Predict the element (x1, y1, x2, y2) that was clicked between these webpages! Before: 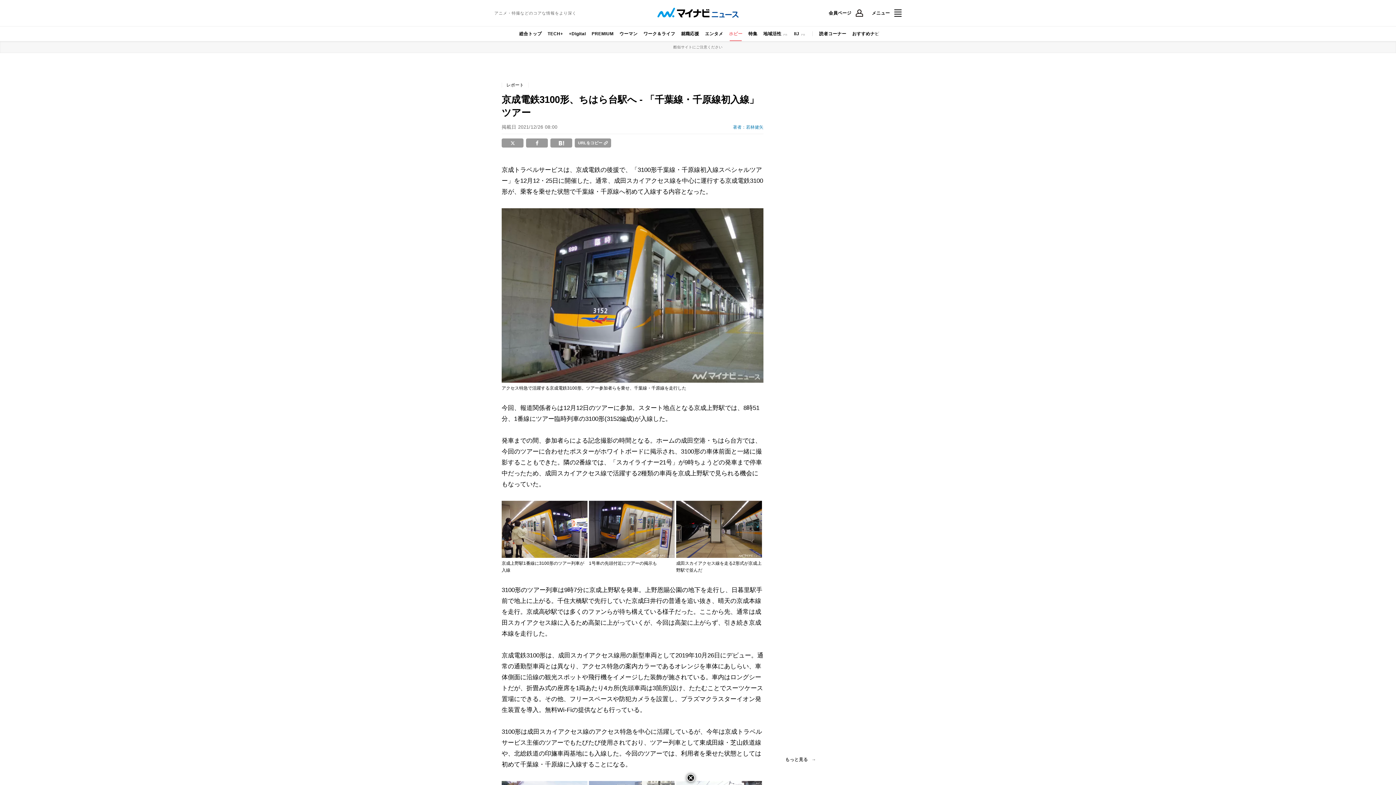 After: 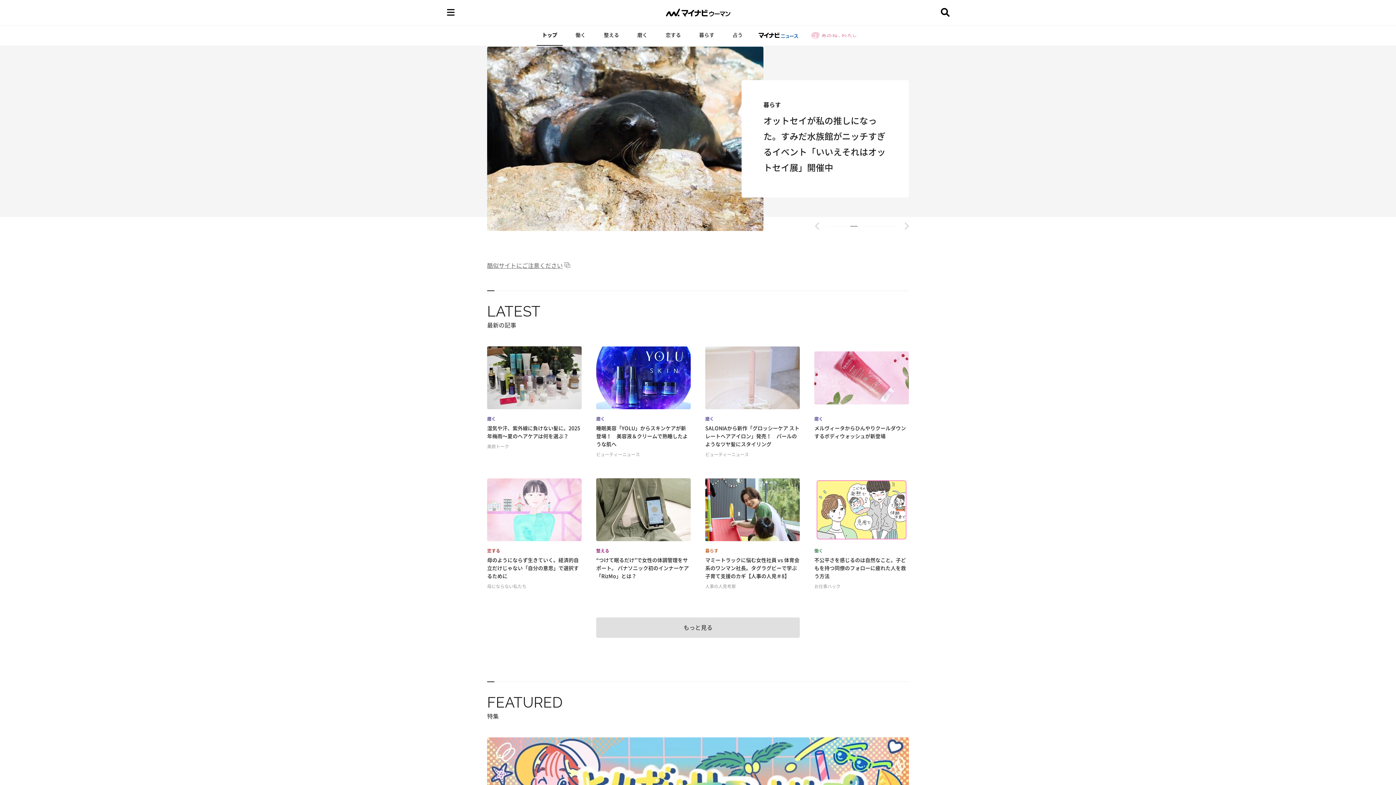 Action: bbox: (616, 26, 640, 41) label: ウーマン